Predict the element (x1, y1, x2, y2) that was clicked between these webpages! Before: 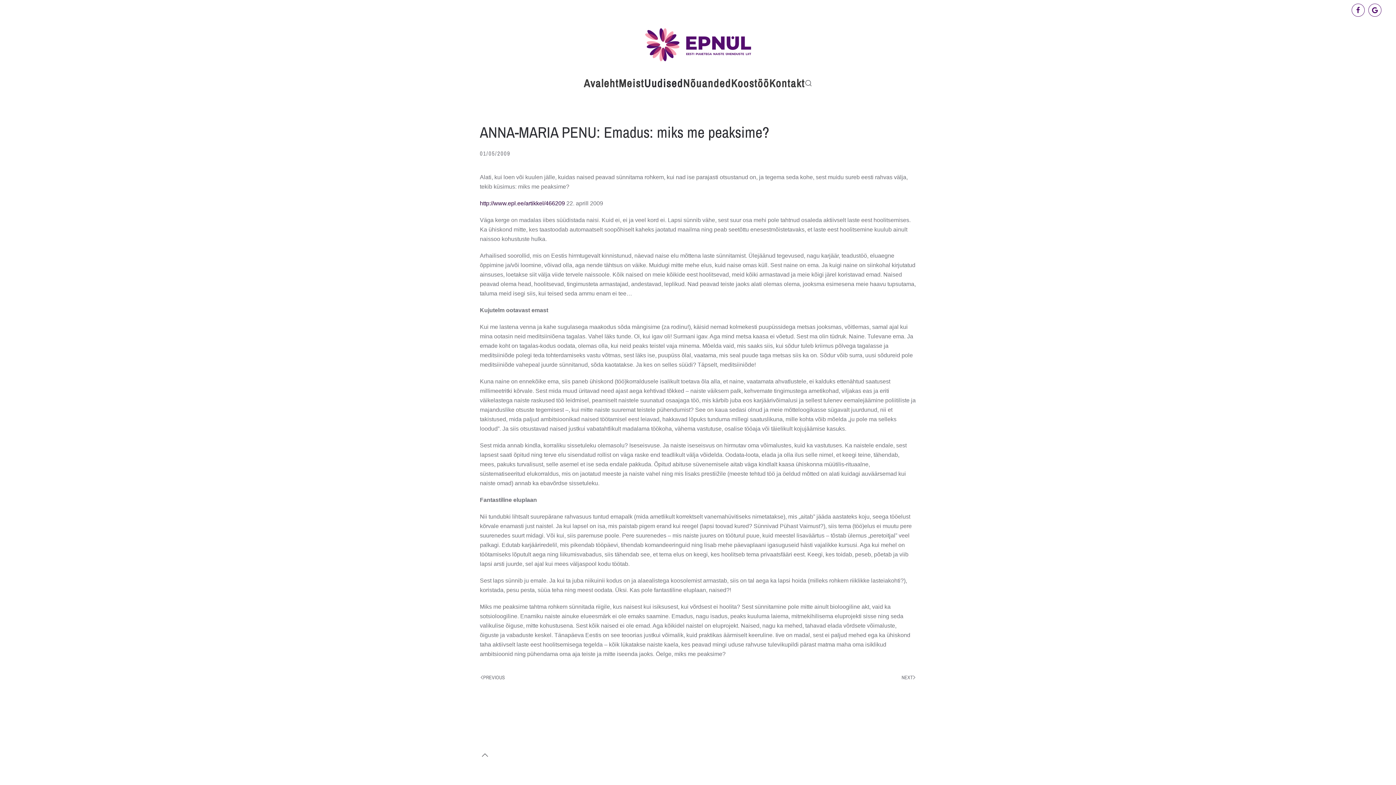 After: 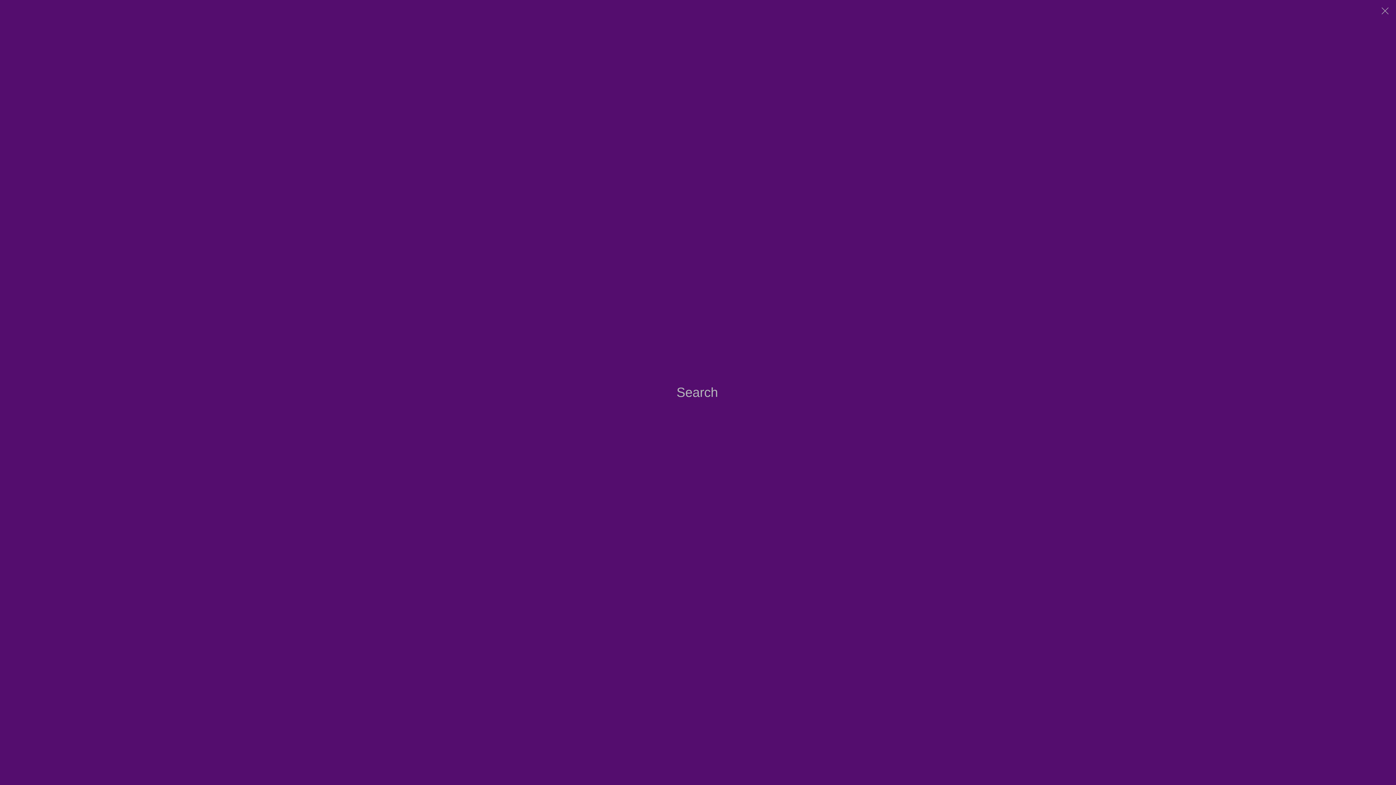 Action: label: Open Search bbox: (805, 68, 812, 97)